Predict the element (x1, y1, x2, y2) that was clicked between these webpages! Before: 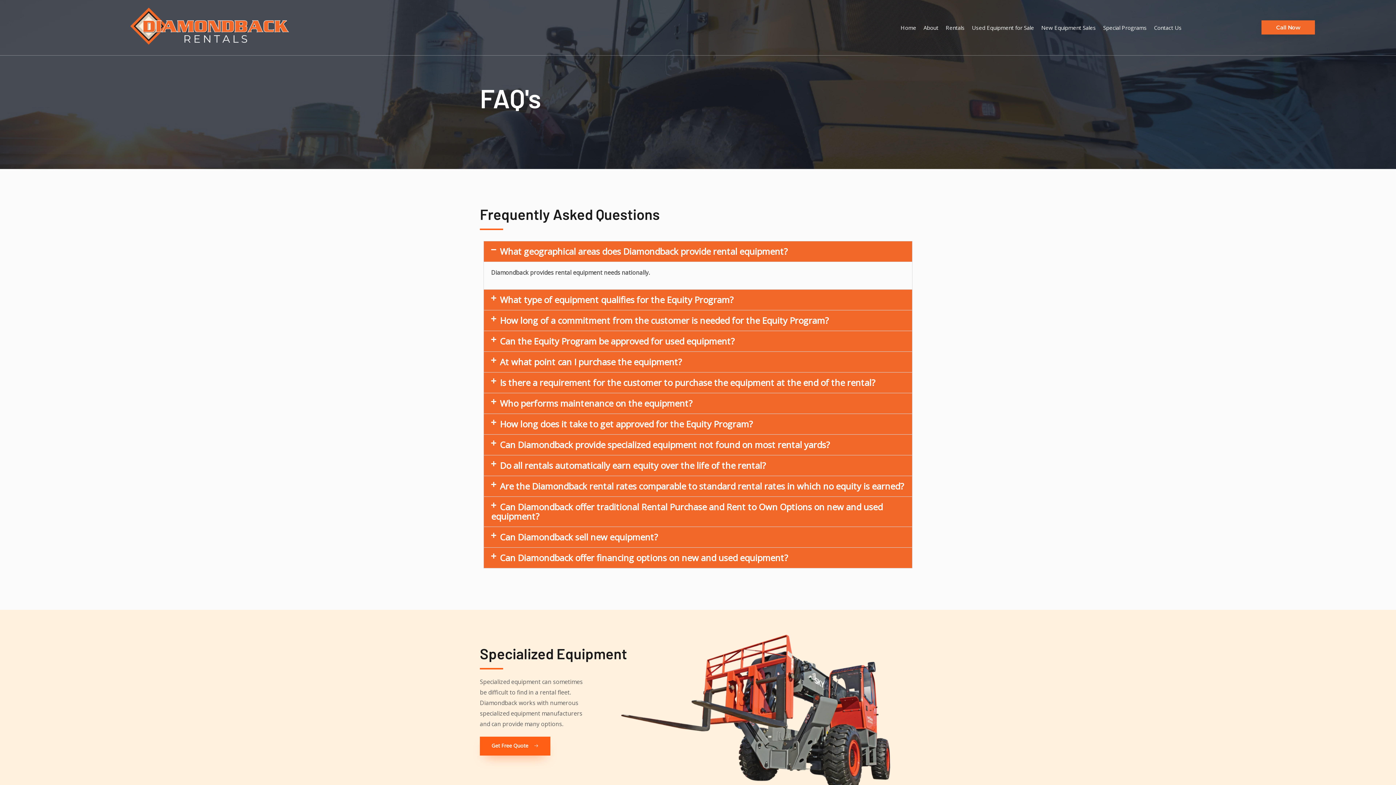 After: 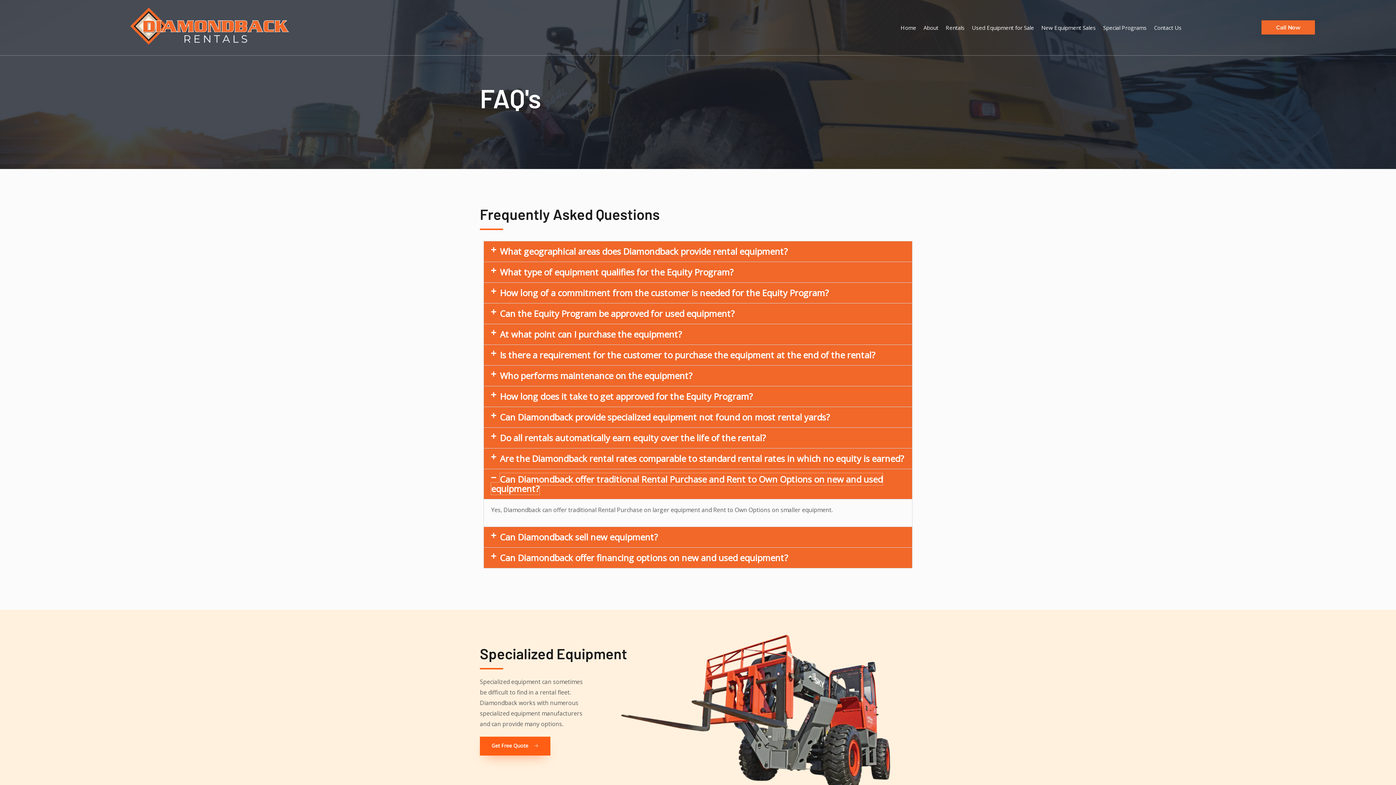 Action: bbox: (491, 500, 882, 522) label: Can Diamondback offer traditional Rental Purchase and Rent to Own Options on new and used equipment?